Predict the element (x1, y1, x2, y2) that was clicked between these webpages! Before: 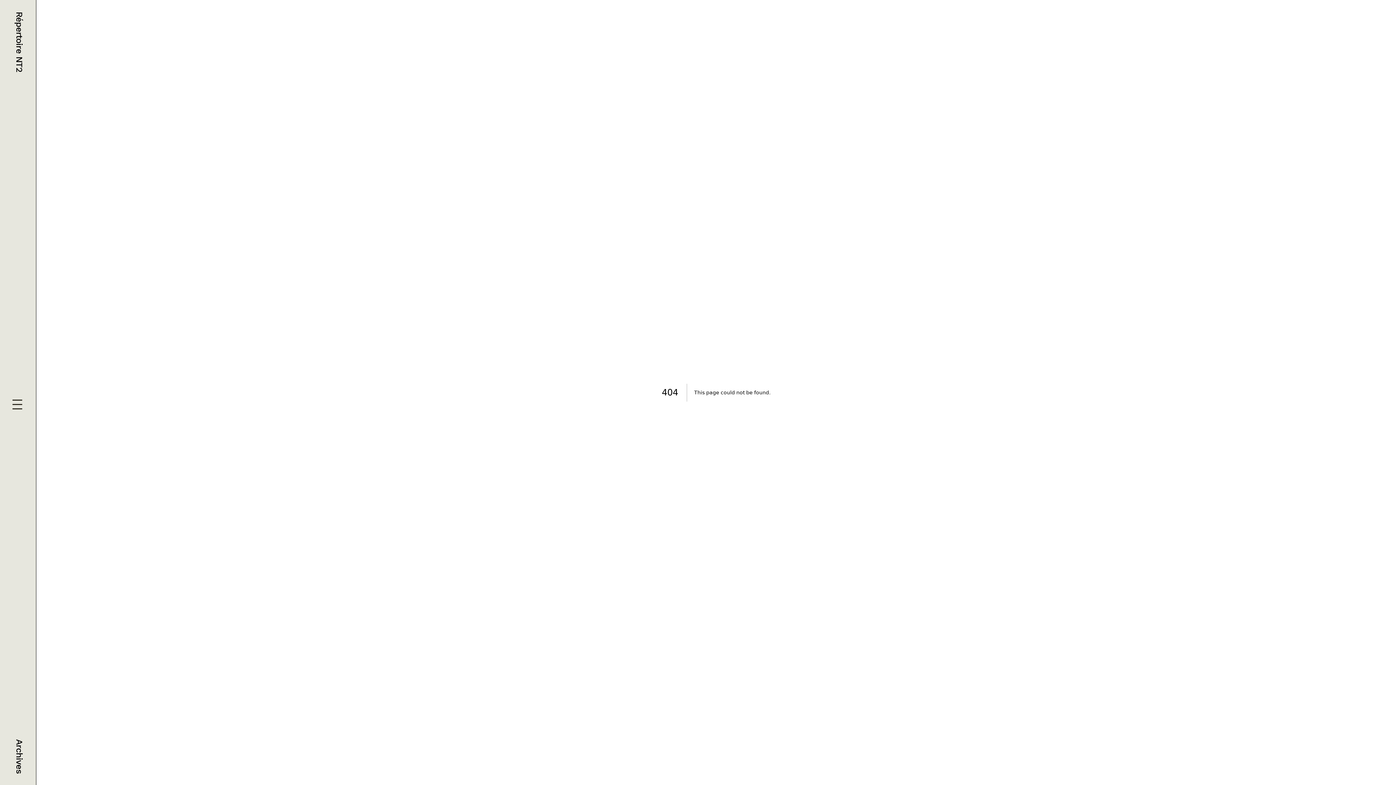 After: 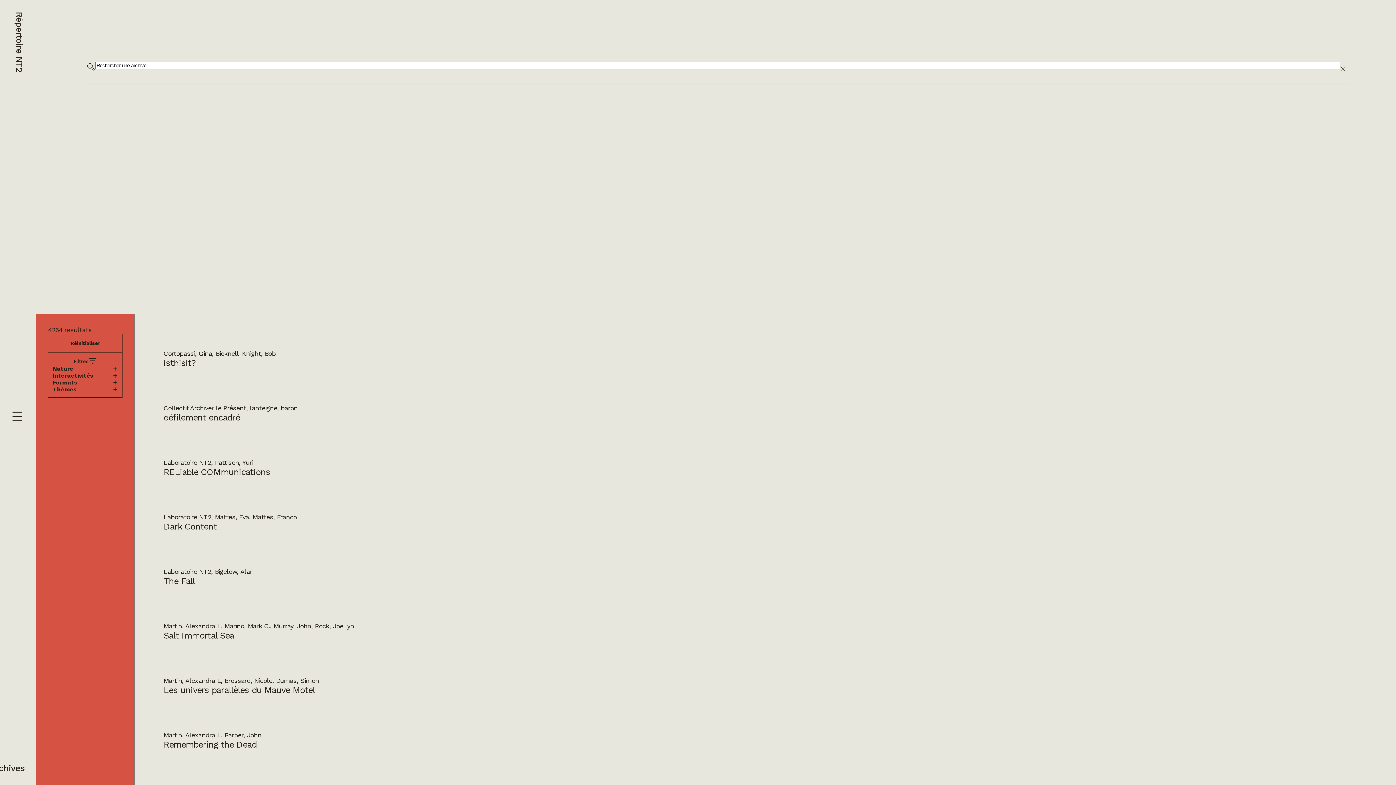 Action: label: Archives bbox: (14, 739, 24, 773)